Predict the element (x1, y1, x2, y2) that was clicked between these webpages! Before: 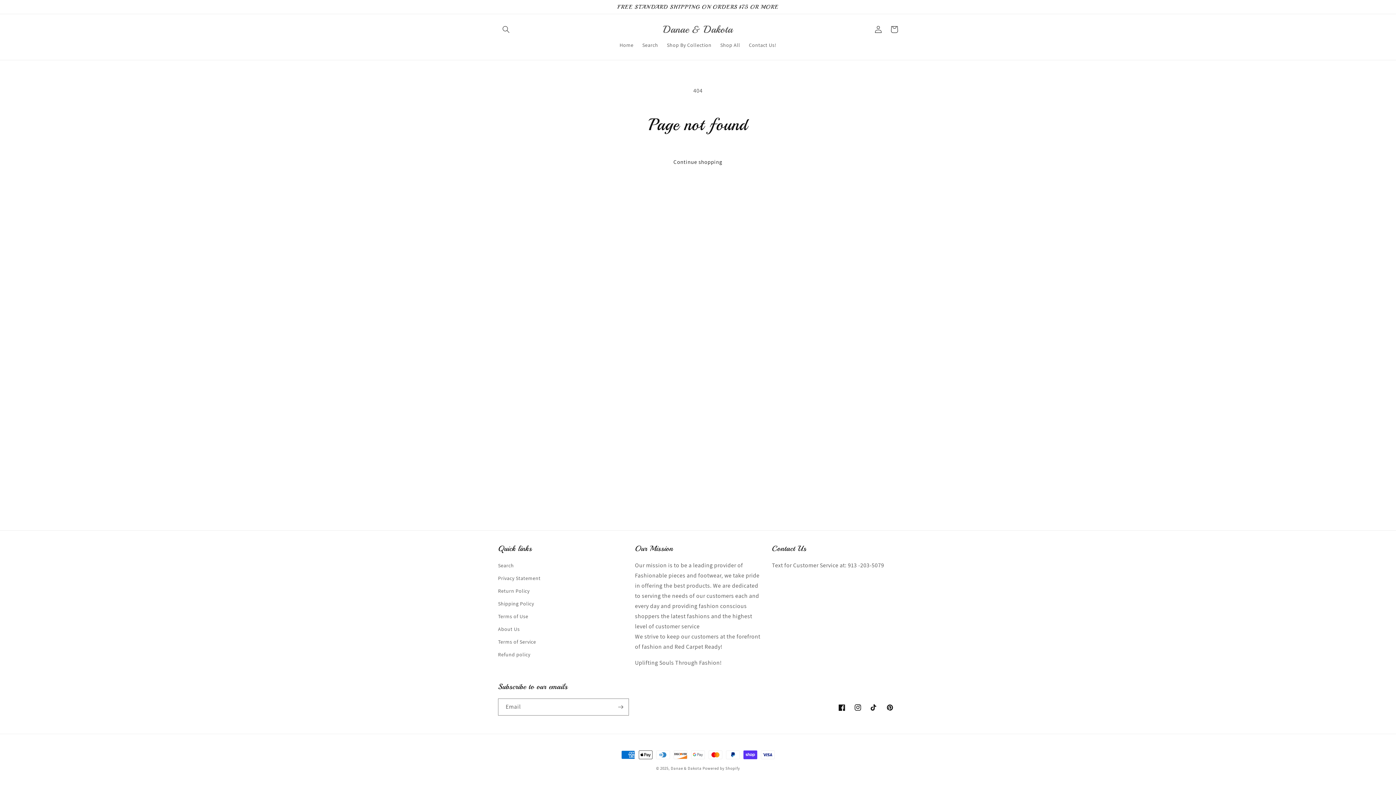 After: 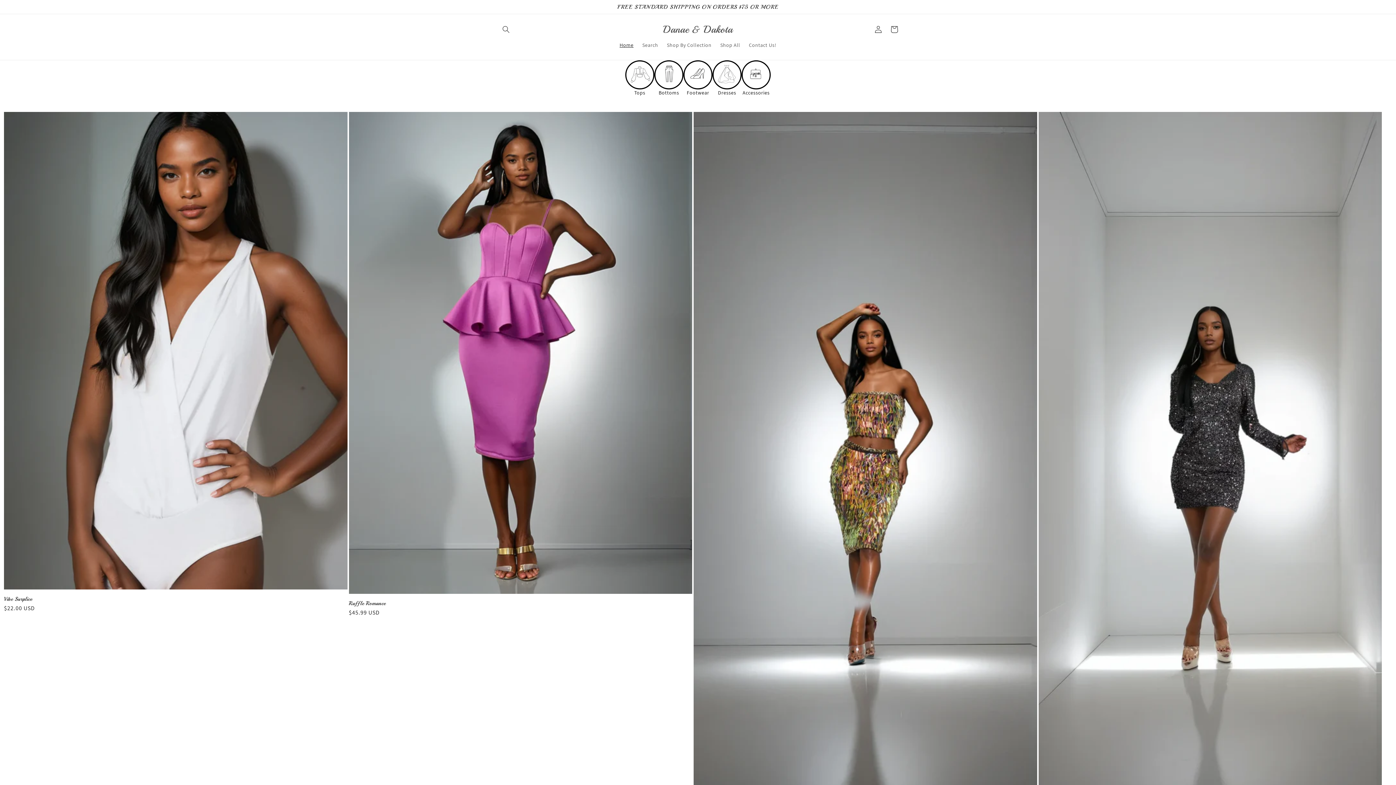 Action: label: Danae & Dakota bbox: (660, 21, 735, 37)